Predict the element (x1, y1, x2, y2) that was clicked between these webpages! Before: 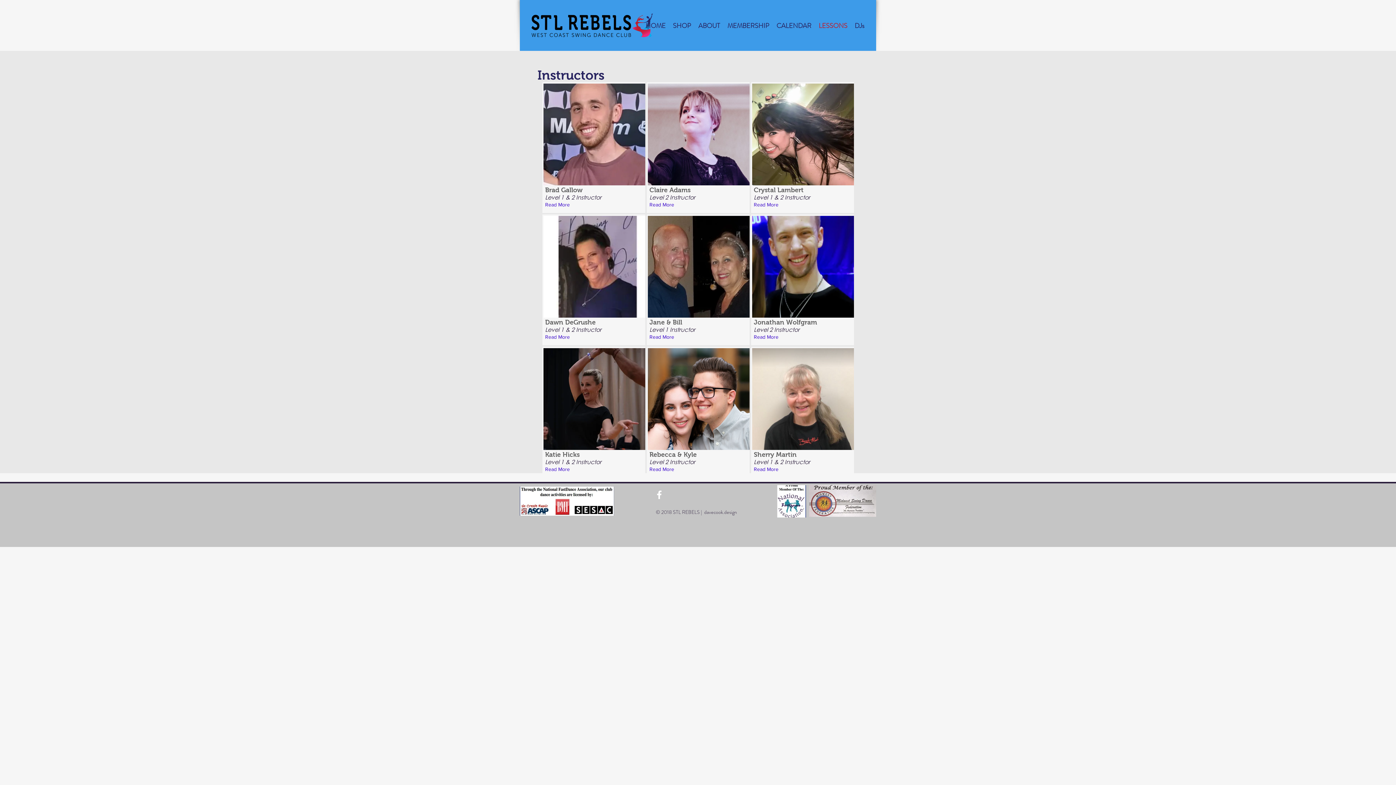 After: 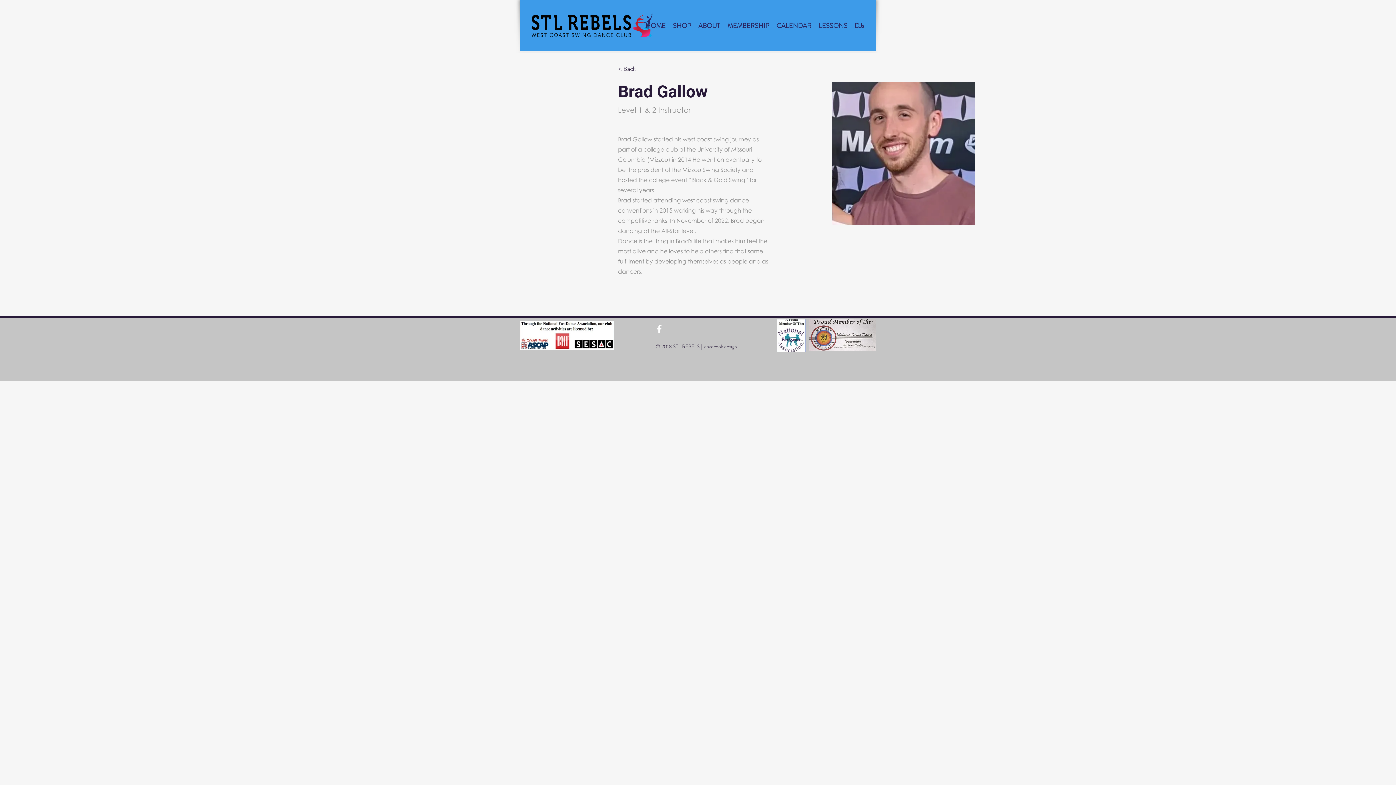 Action: bbox: (543, 83, 645, 185)